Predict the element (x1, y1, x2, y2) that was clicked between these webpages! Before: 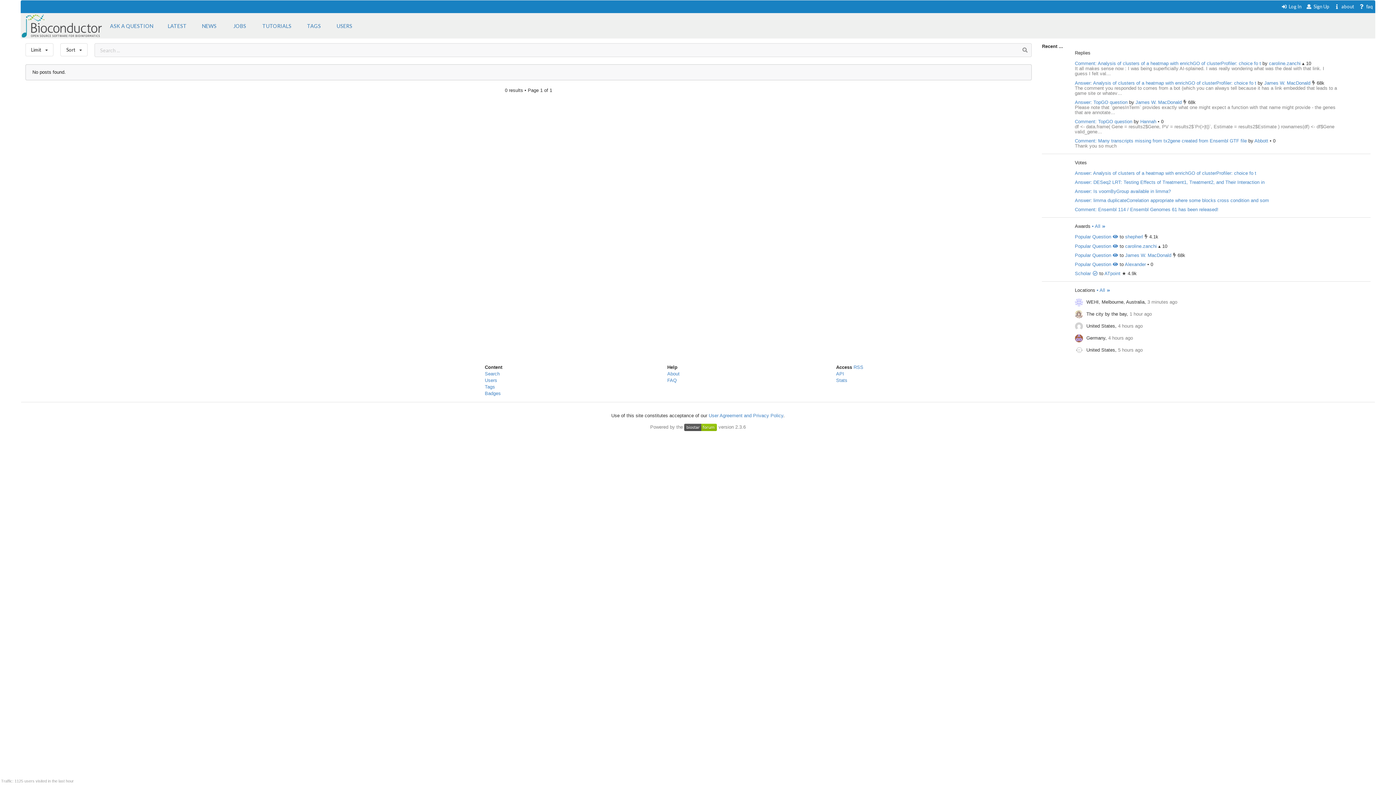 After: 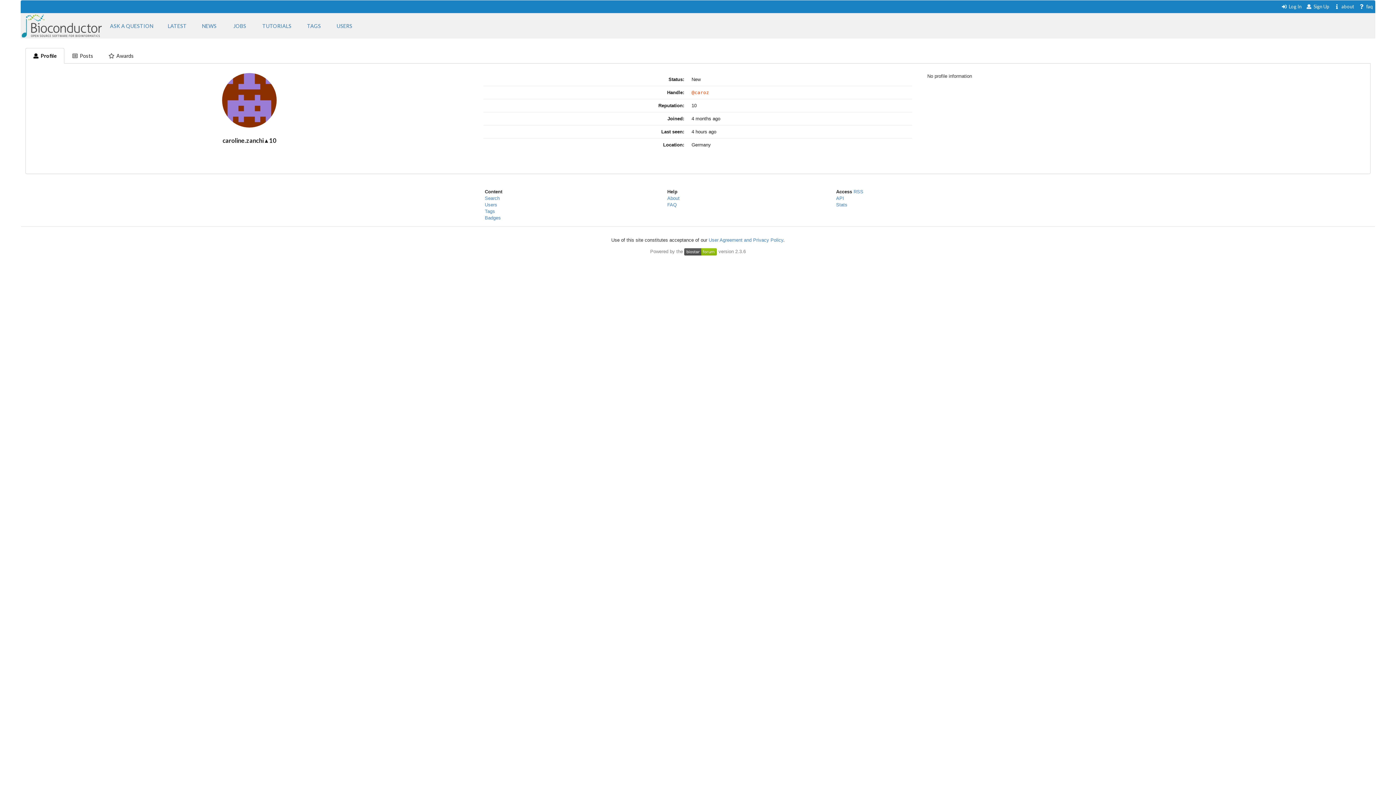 Action: label: caroline.zanchi  bbox: (1269, 60, 1302, 66)